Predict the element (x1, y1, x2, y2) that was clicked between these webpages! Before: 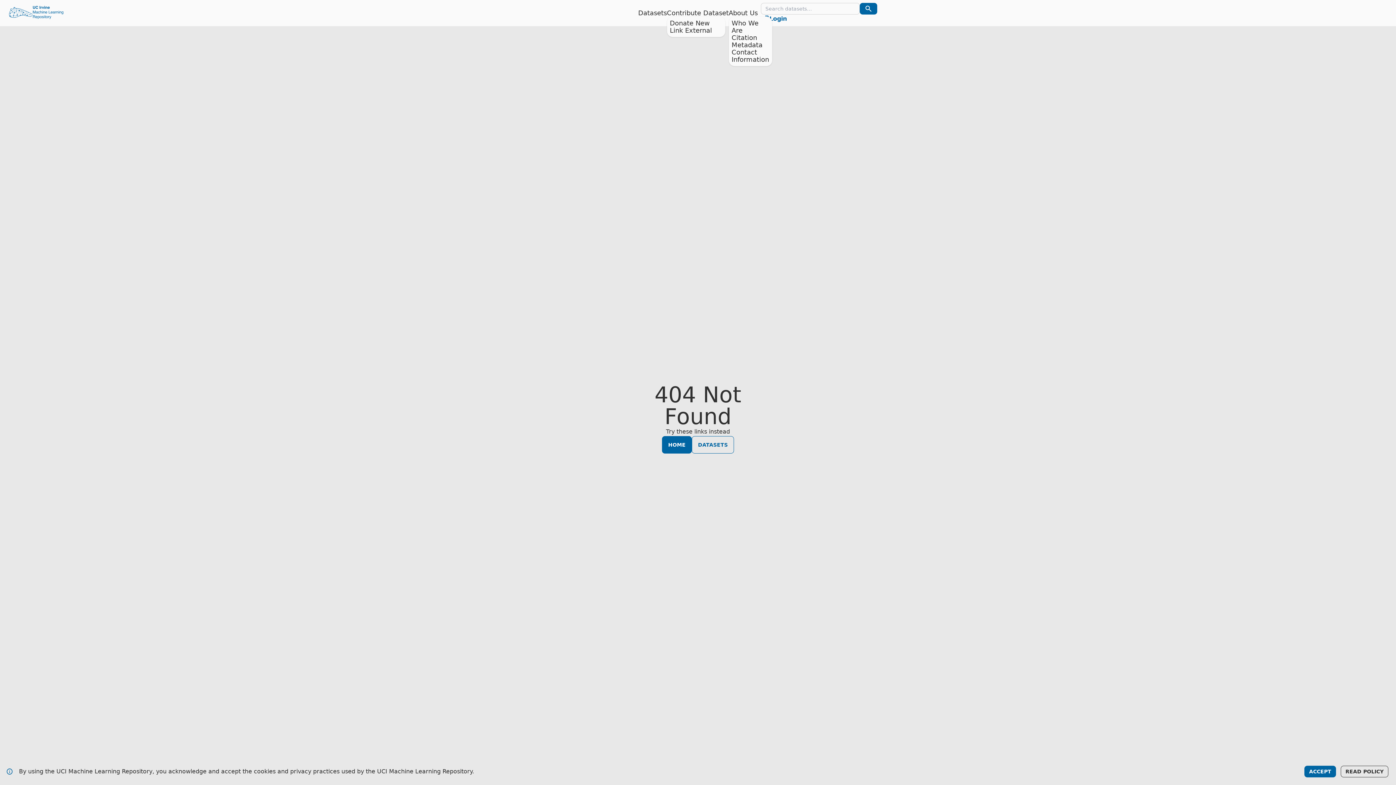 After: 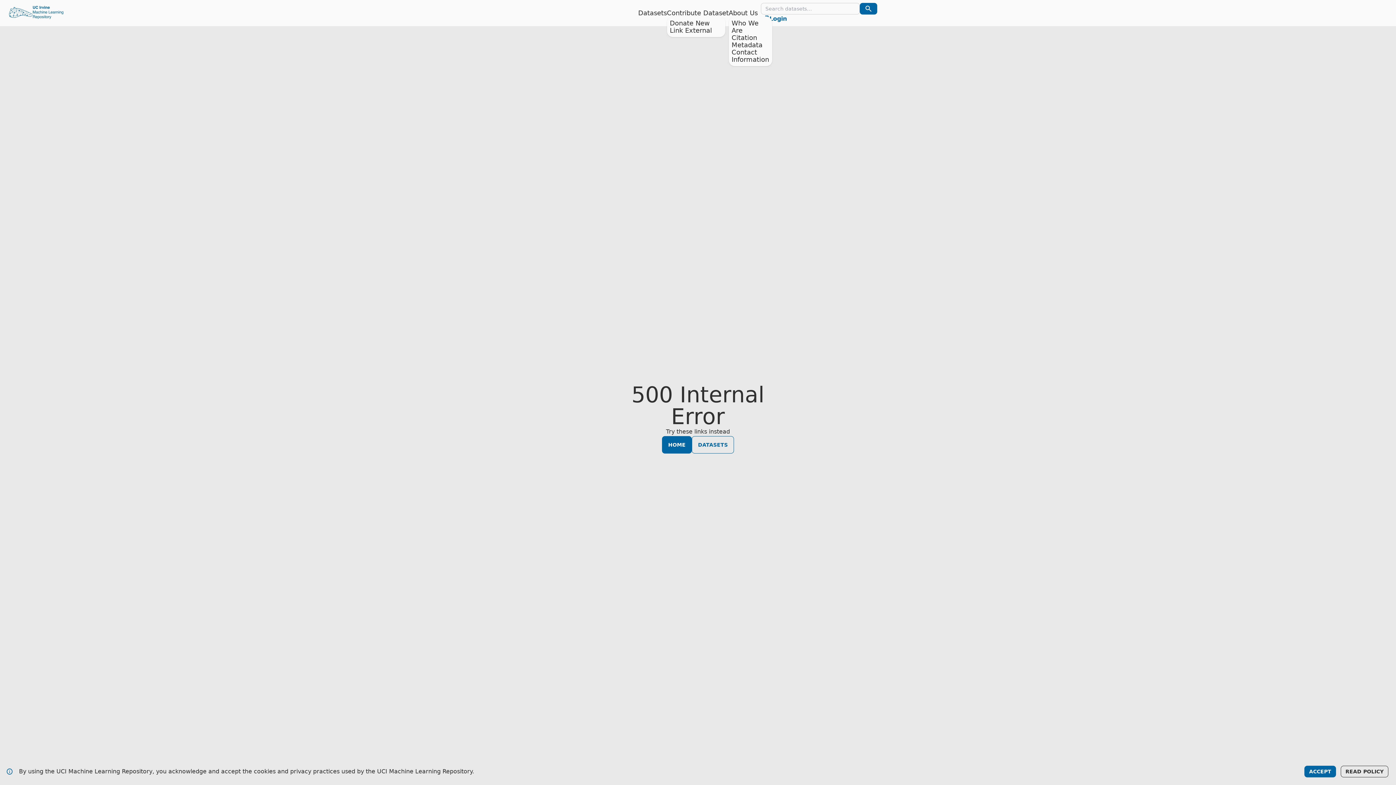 Action: bbox: (638, 9, 667, 16) label: Datasets